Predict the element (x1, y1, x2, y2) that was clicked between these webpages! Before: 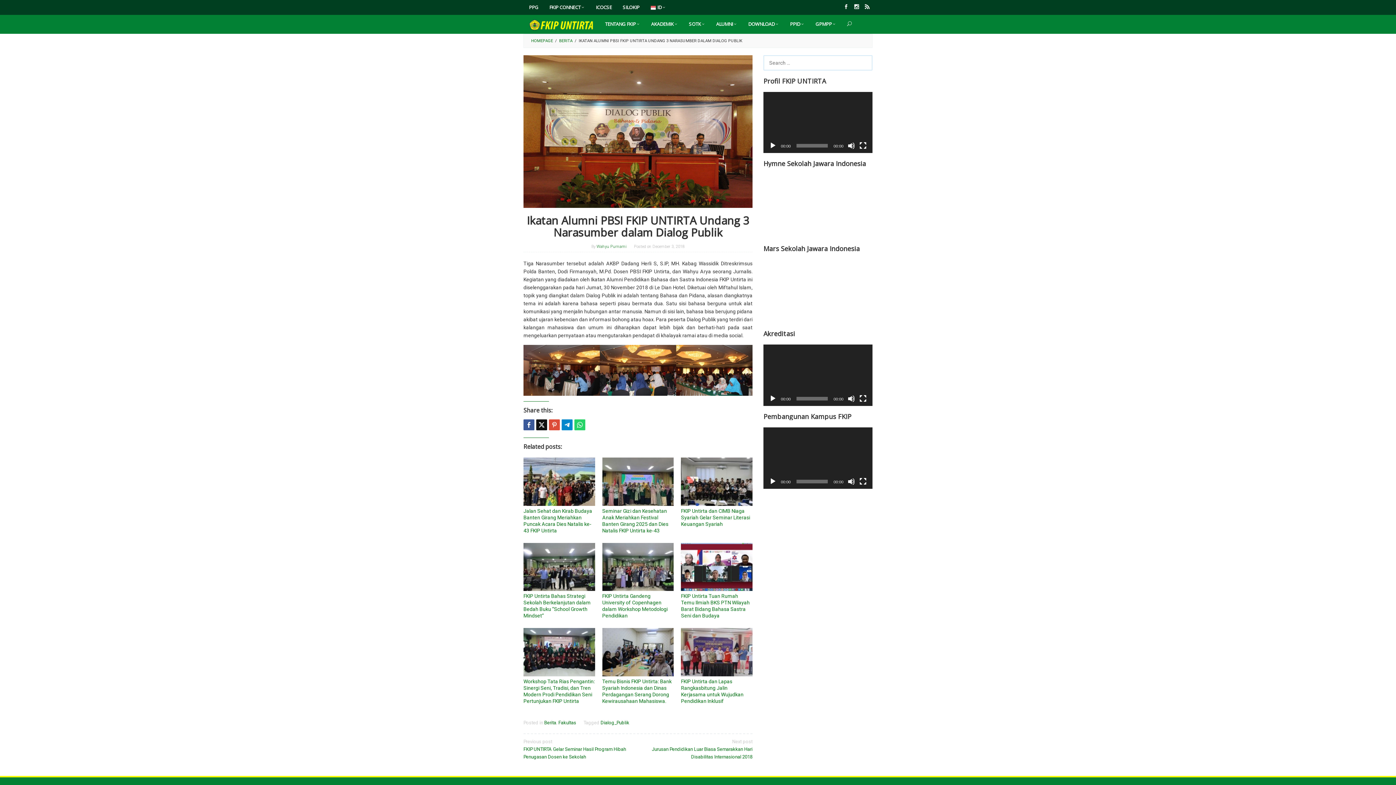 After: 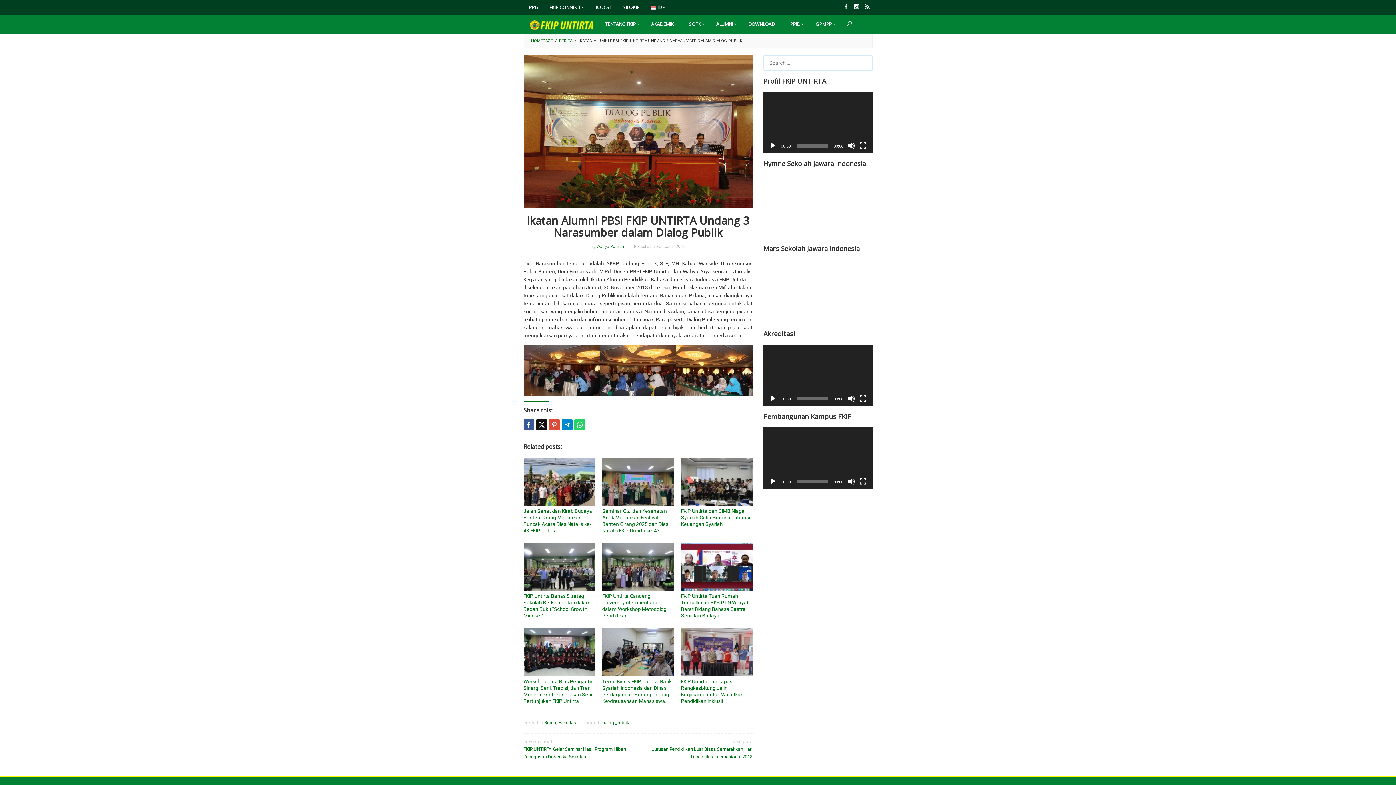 Action: label: Play bbox: (769, 478, 776, 485)